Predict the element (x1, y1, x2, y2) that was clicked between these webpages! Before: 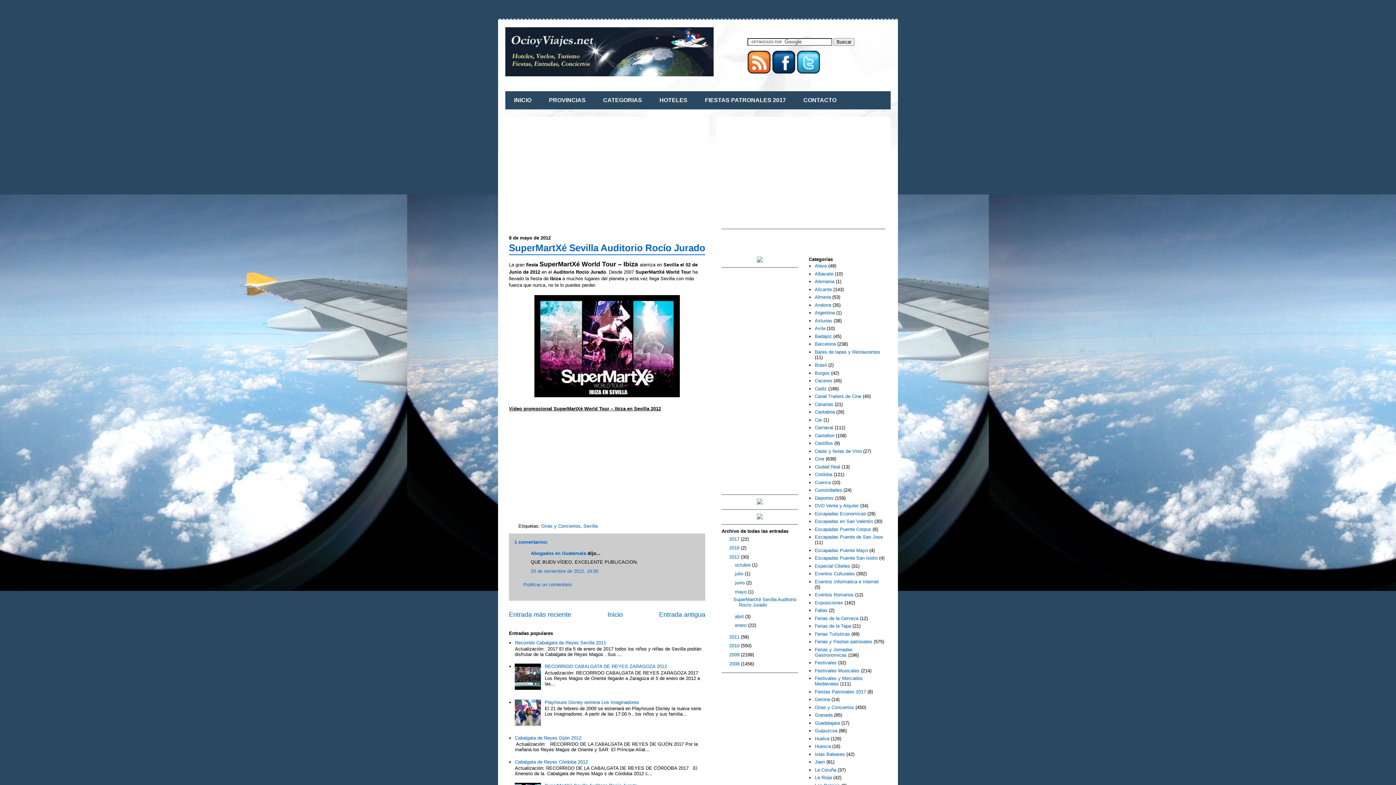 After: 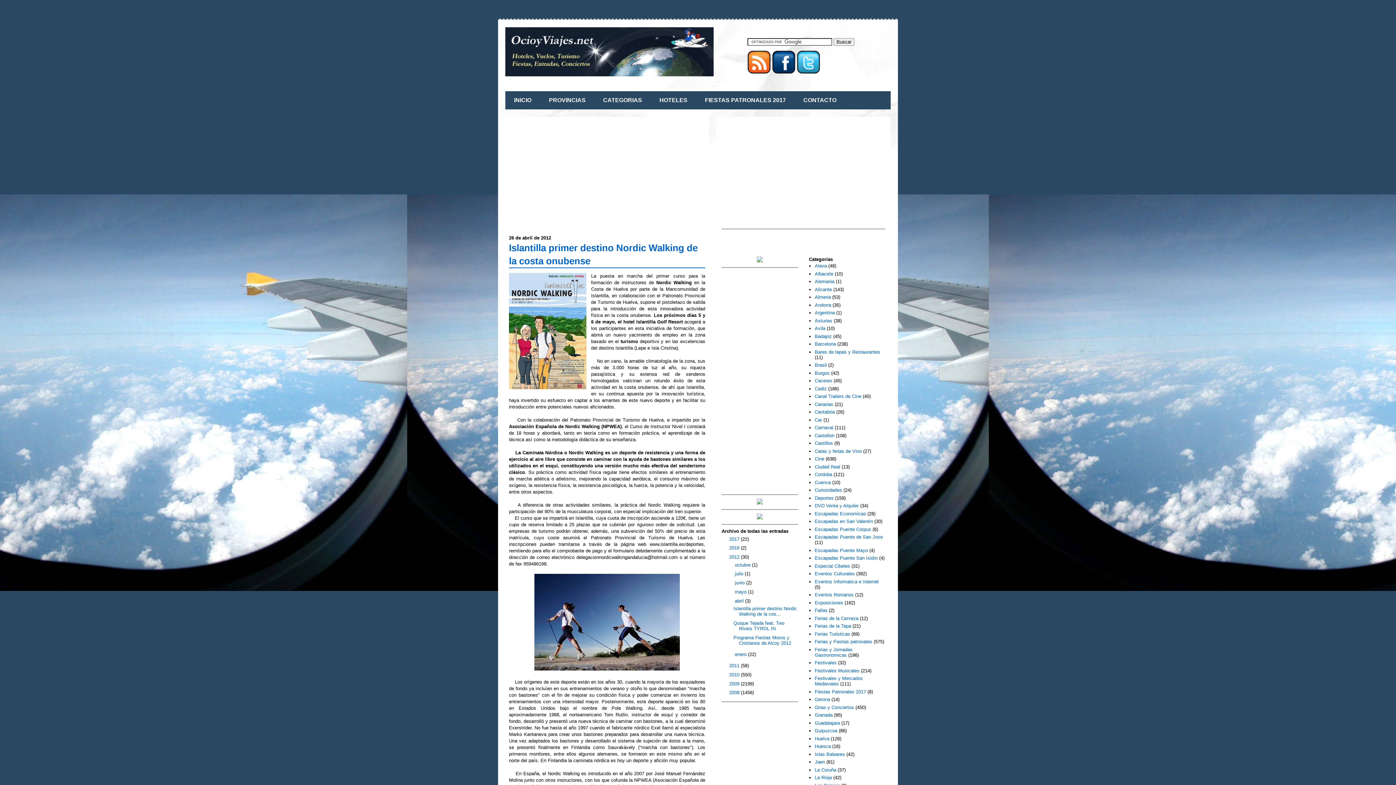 Action: bbox: (659, 611, 705, 618) label: Entrada antigua